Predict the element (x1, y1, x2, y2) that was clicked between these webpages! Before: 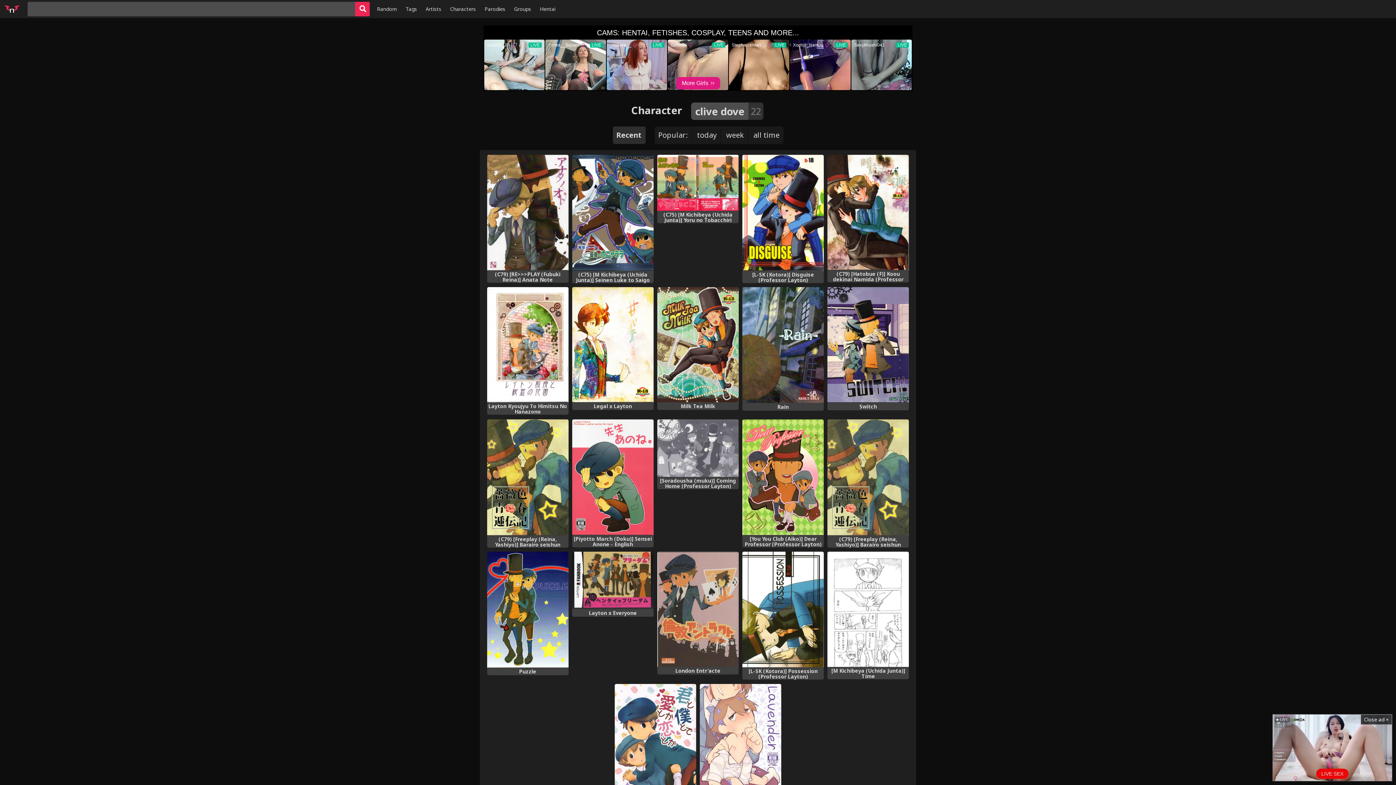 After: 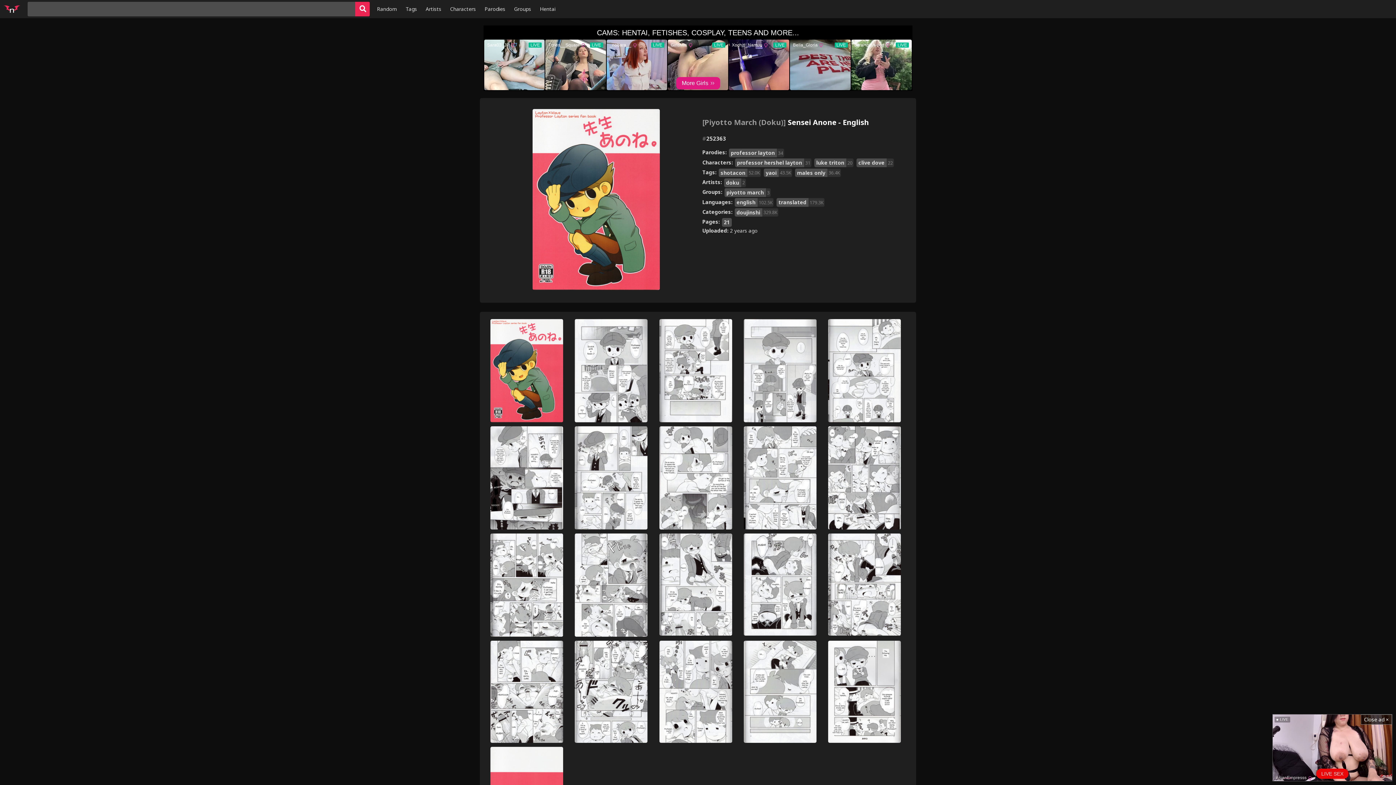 Action: bbox: (572, 419, 653, 535) label: [Piyotto March (Doku)] Sensei Anone - English